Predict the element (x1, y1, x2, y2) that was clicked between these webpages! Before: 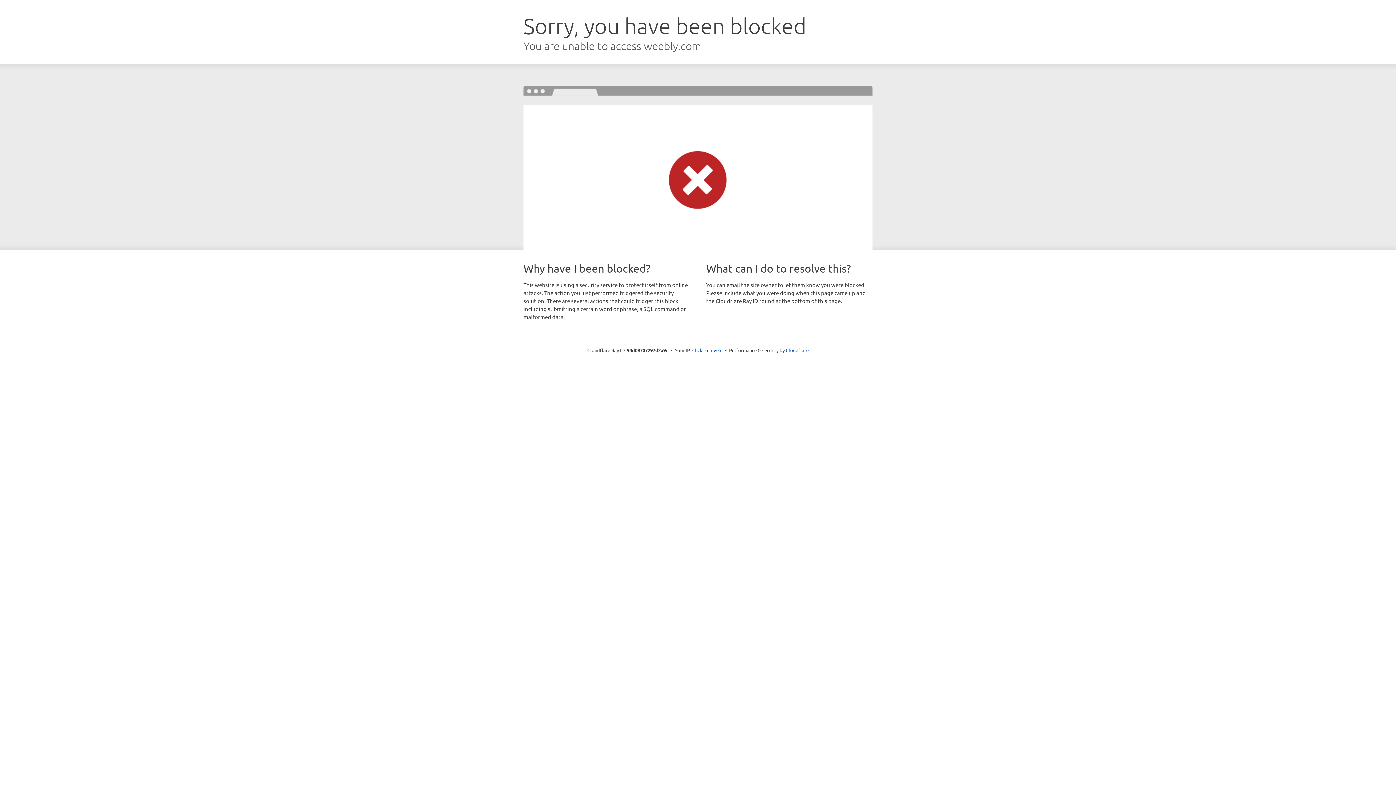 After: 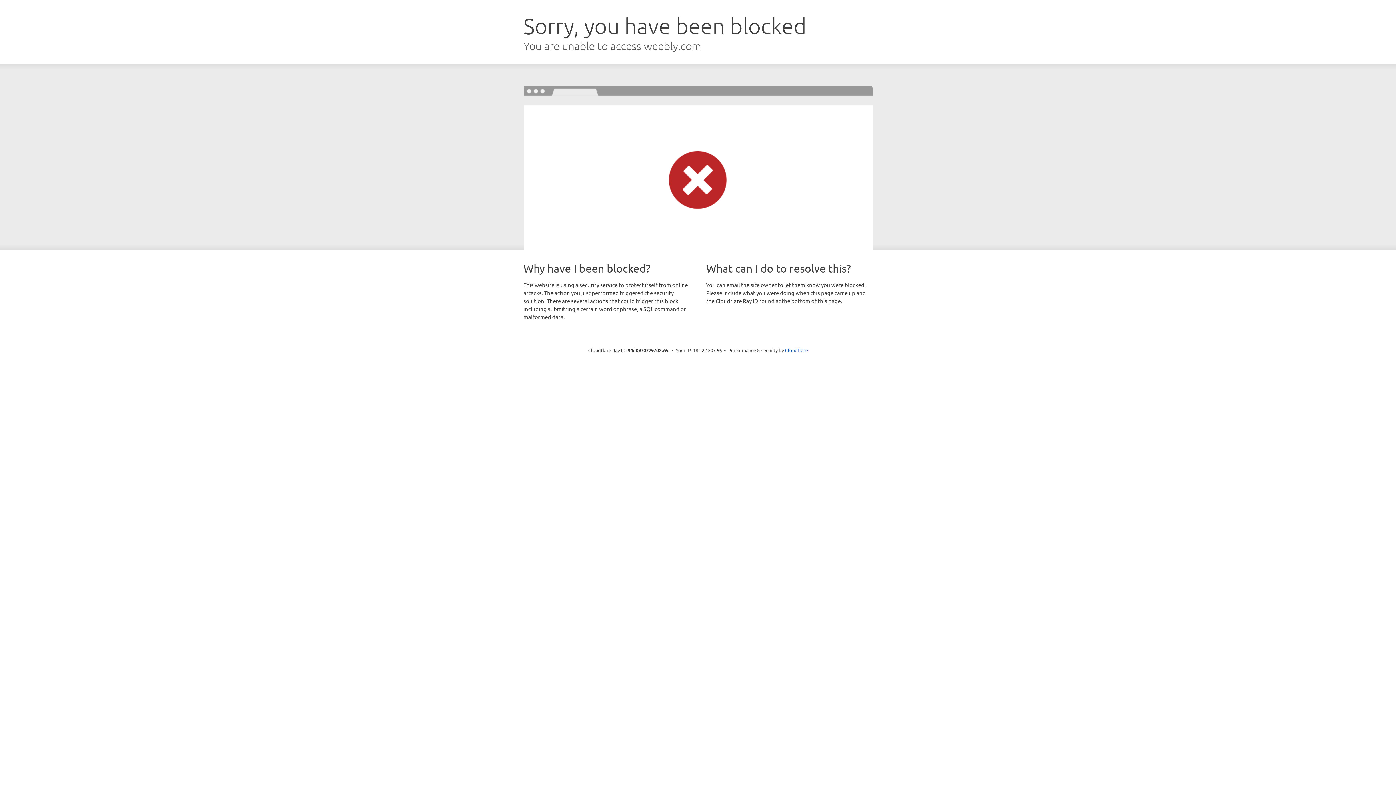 Action: label: Click to reveal bbox: (692, 346, 722, 353)